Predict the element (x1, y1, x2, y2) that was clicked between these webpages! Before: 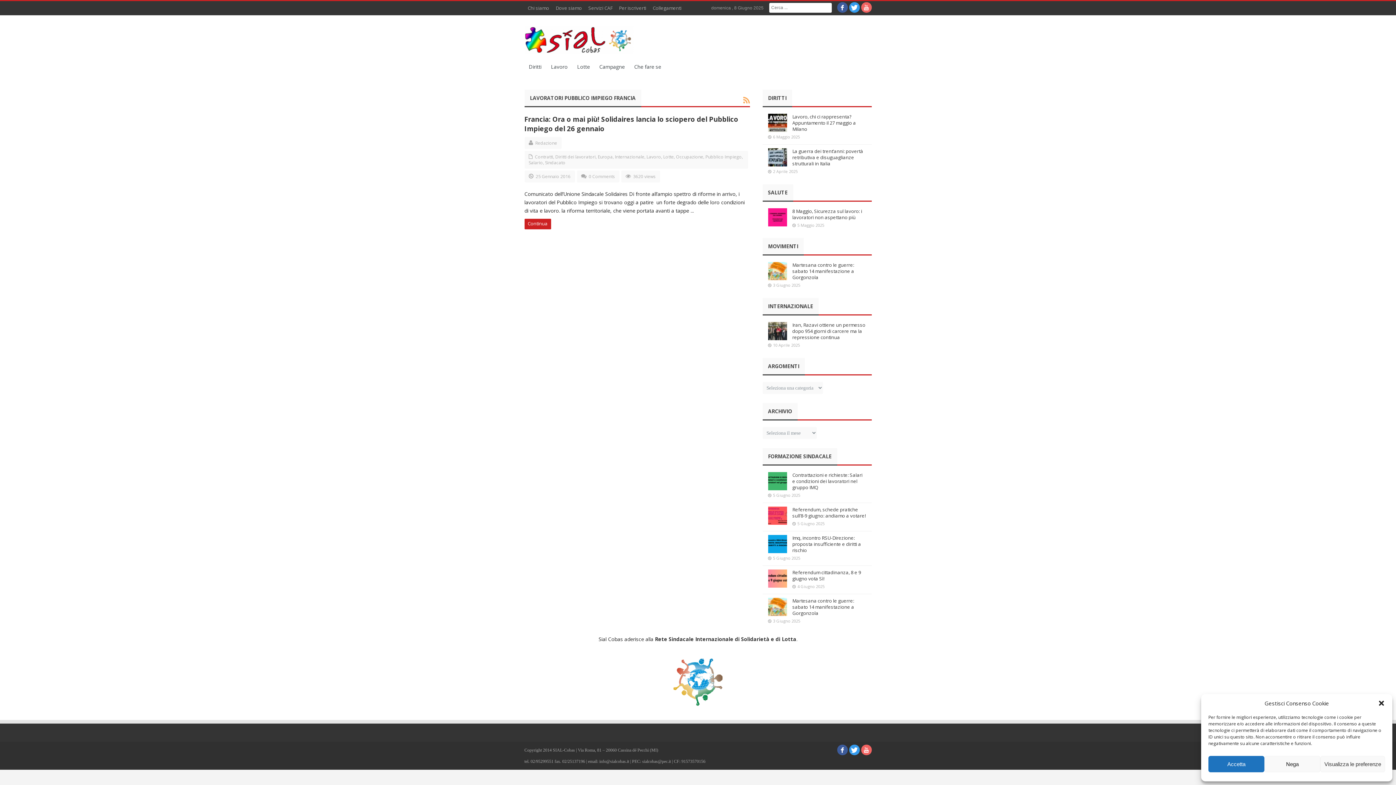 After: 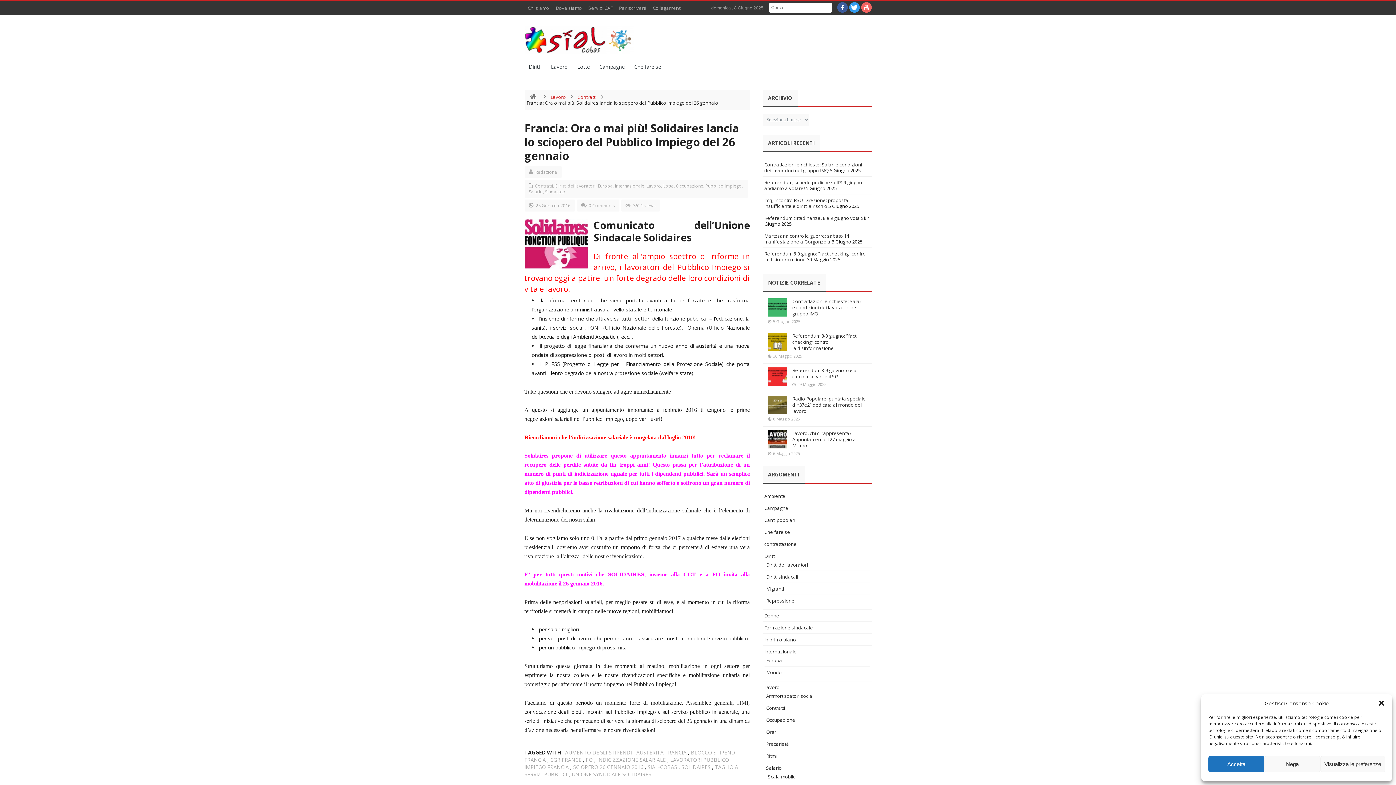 Action: bbox: (588, 173, 615, 179) label: 0 Comments